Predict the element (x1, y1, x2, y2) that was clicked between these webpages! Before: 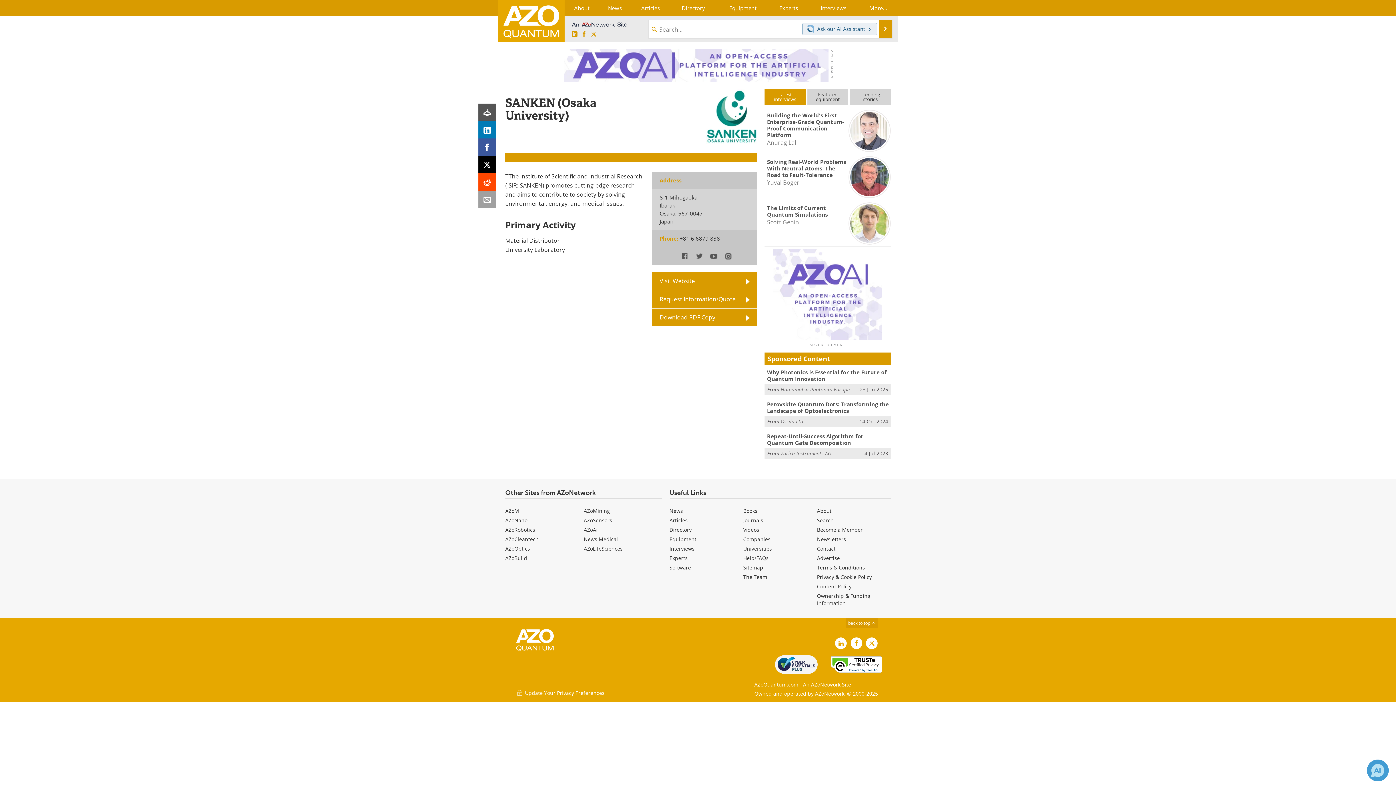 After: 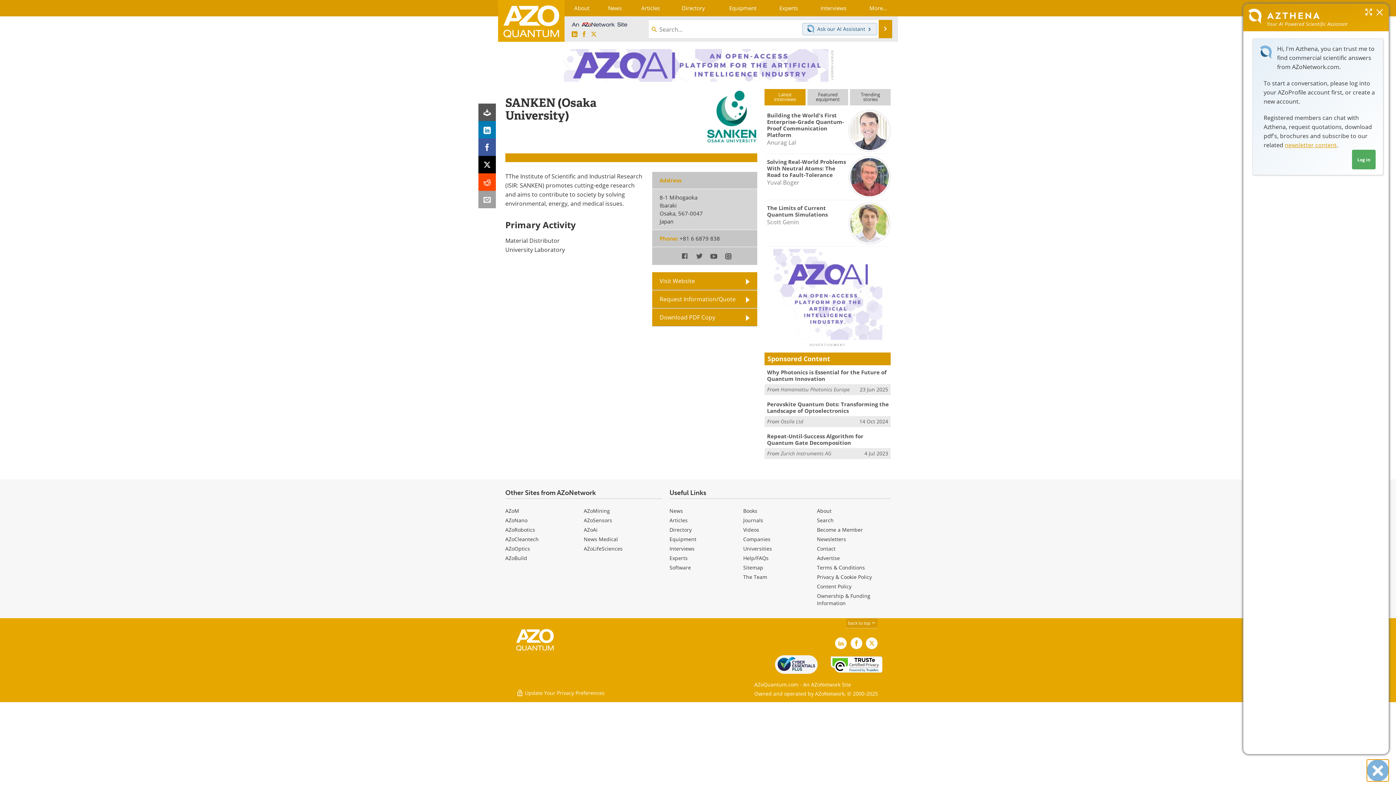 Action: label: Chat with Azthena bbox: (1367, 760, 1389, 781)